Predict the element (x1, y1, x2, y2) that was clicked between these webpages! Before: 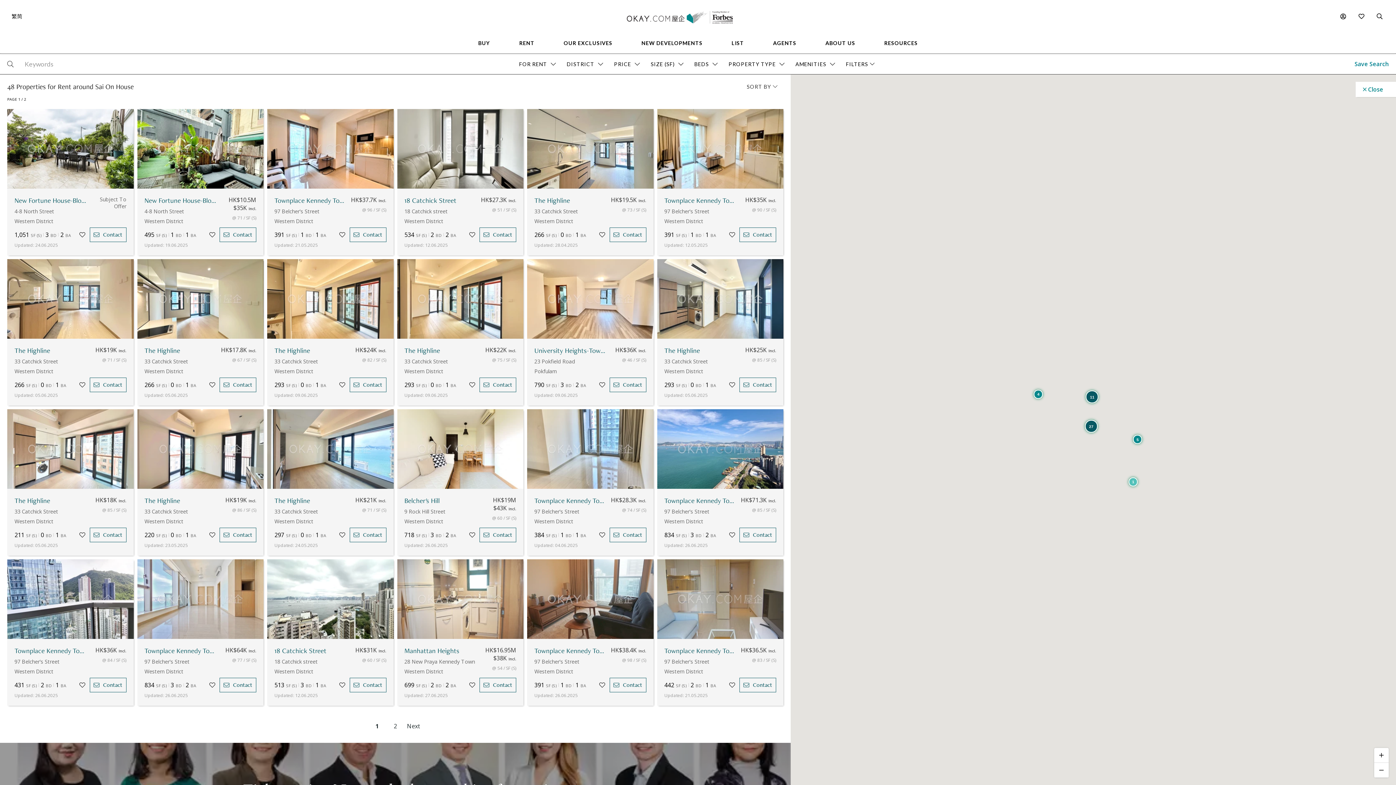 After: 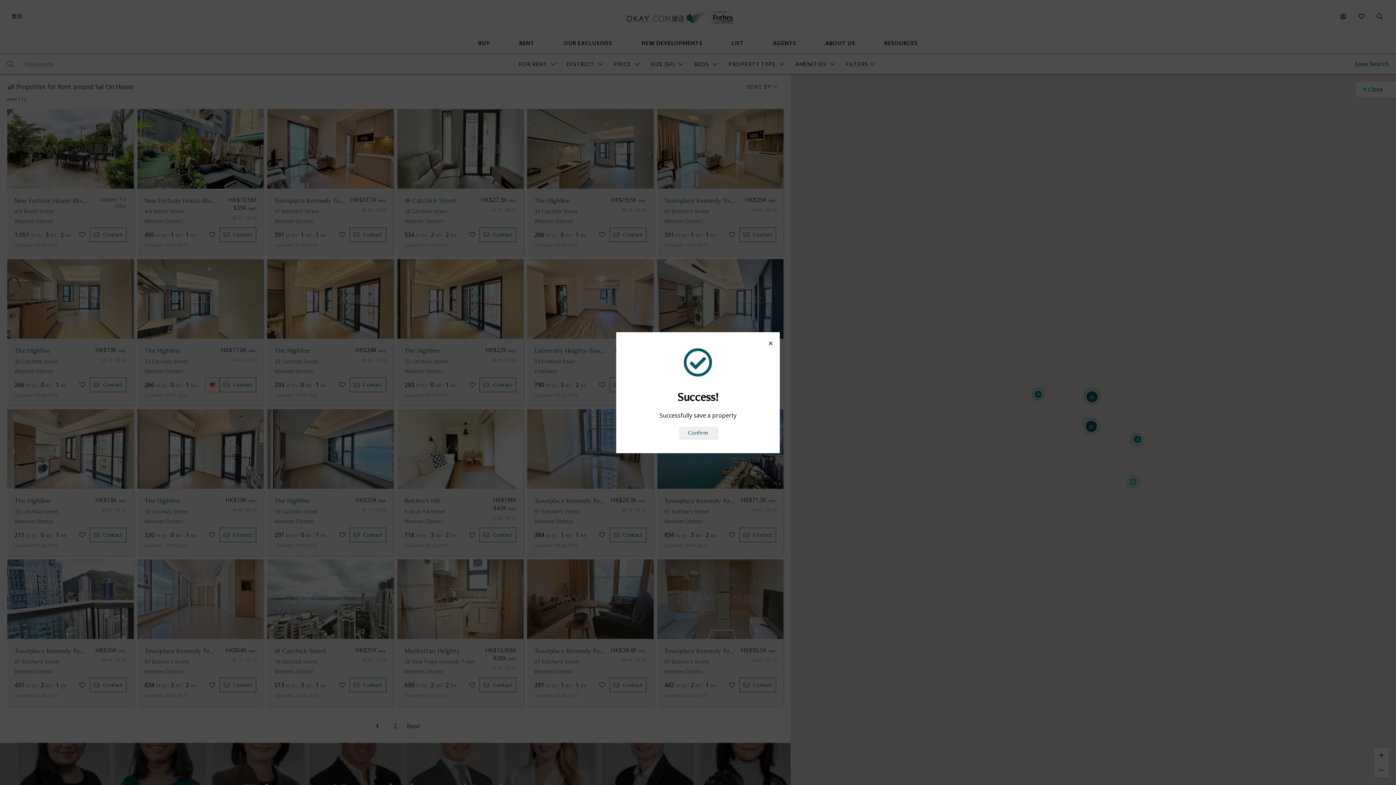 Action: bbox: (205, 377, 219, 392)